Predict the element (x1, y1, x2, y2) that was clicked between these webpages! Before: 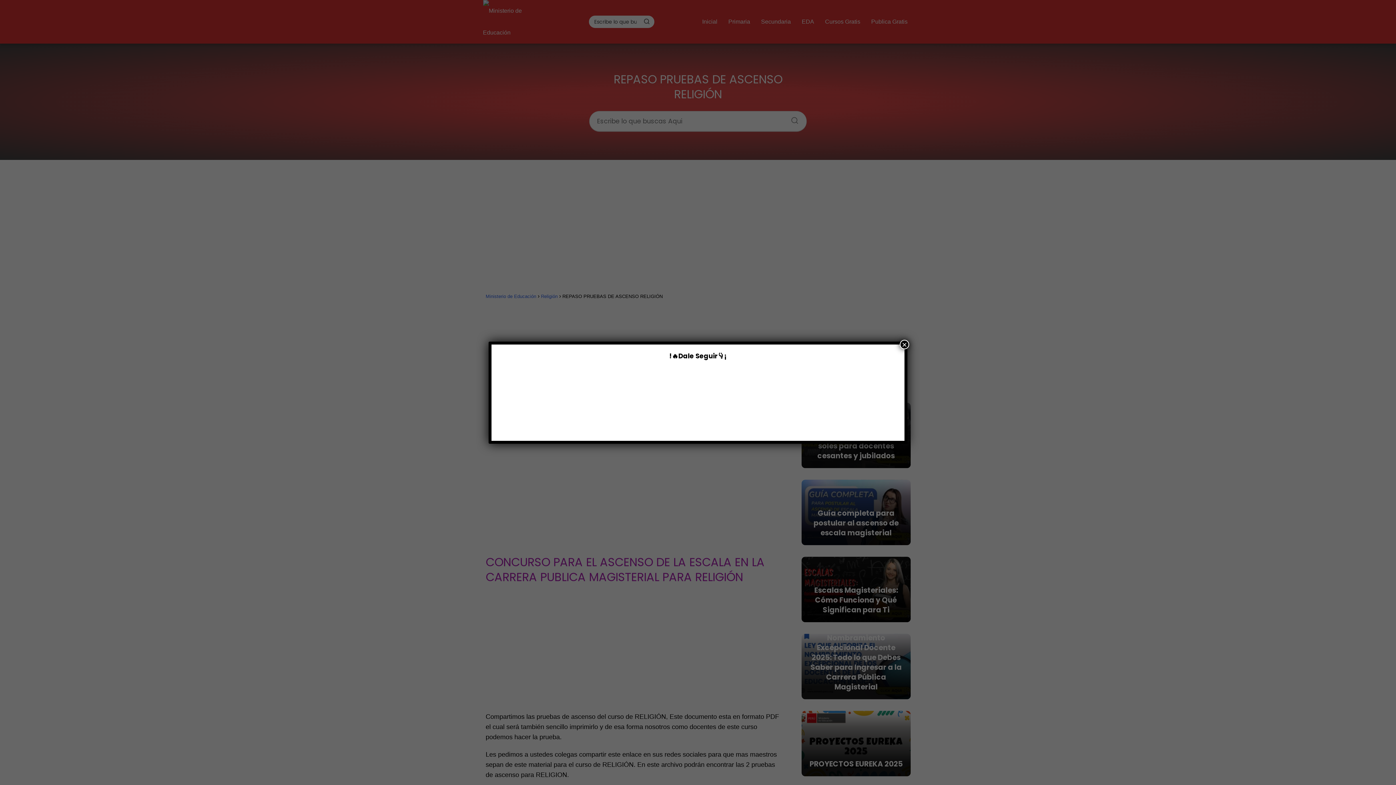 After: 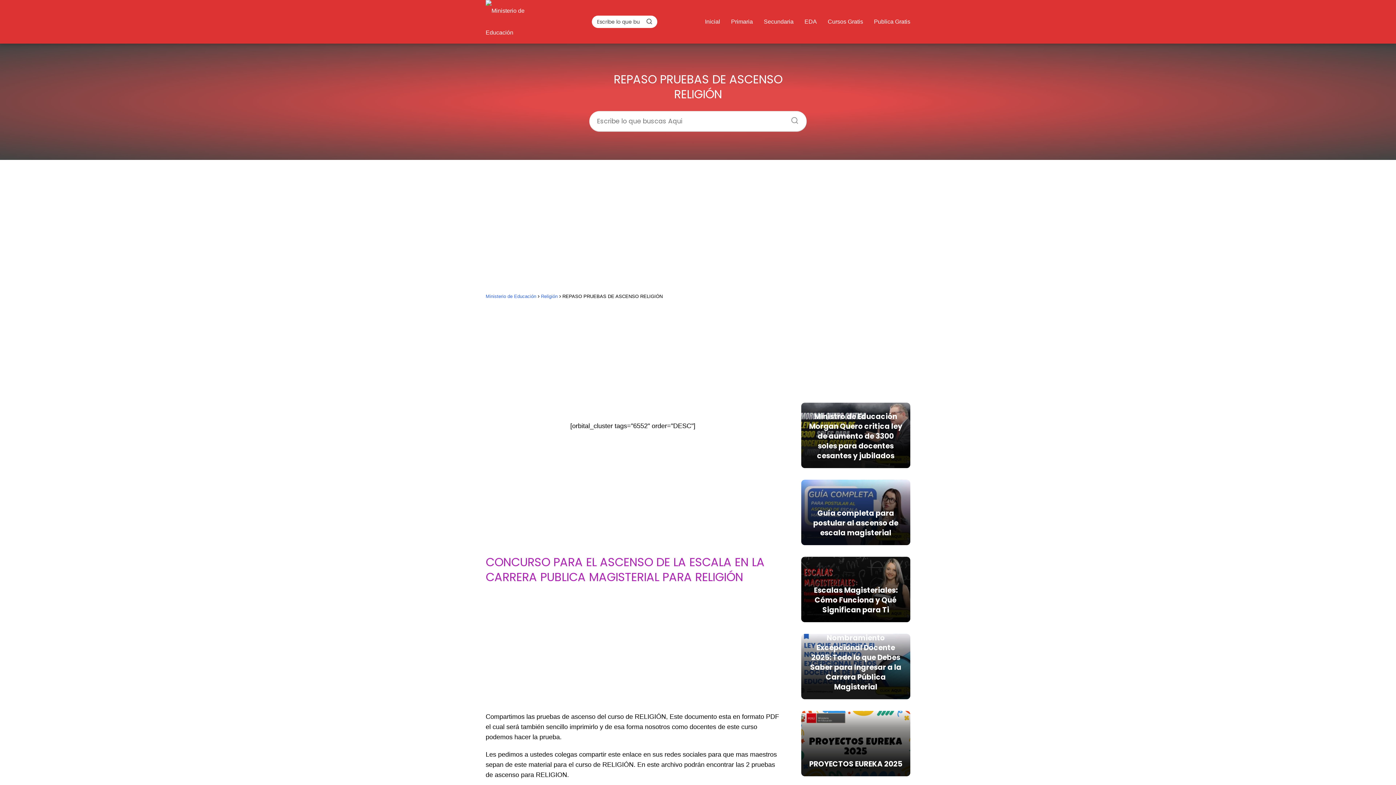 Action: bbox: (900, 339, 909, 349) label: Cerrar